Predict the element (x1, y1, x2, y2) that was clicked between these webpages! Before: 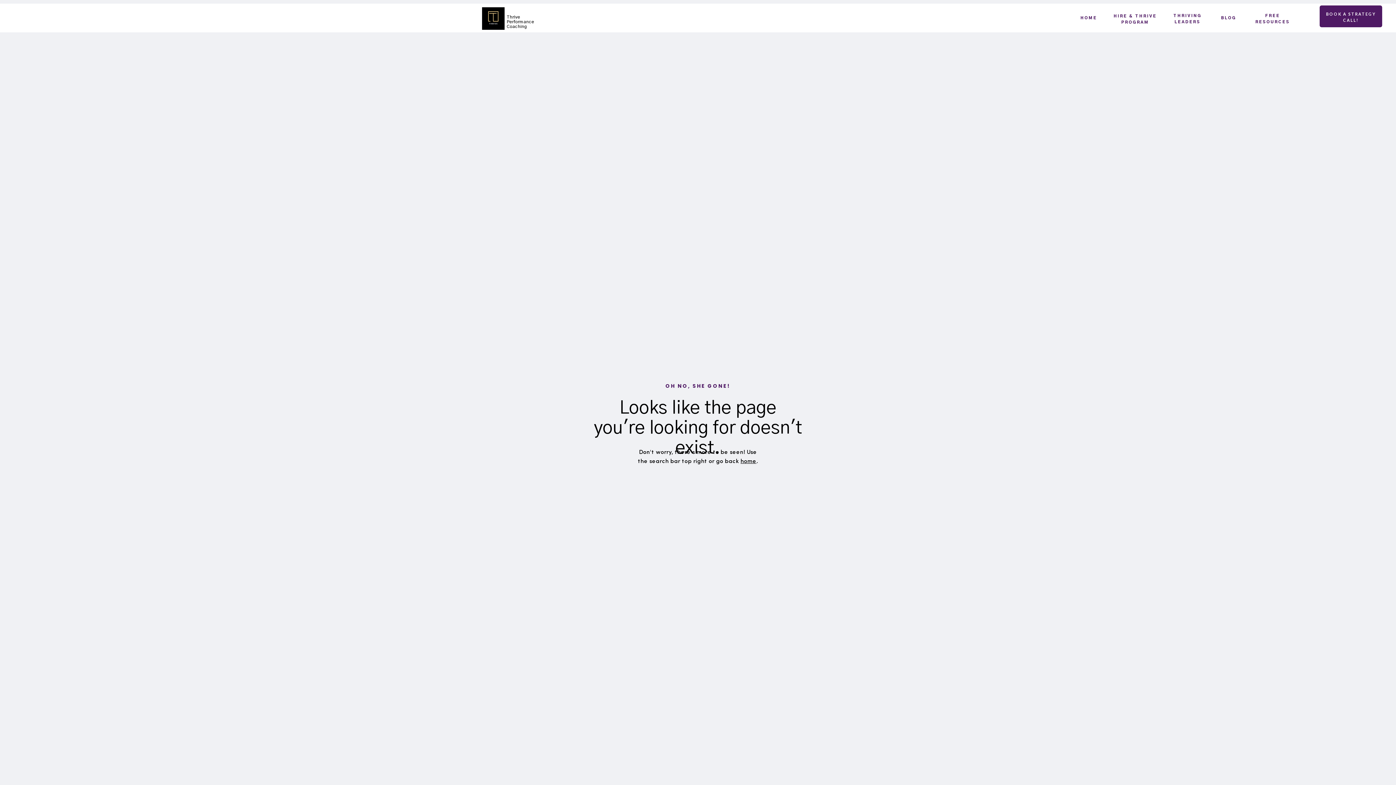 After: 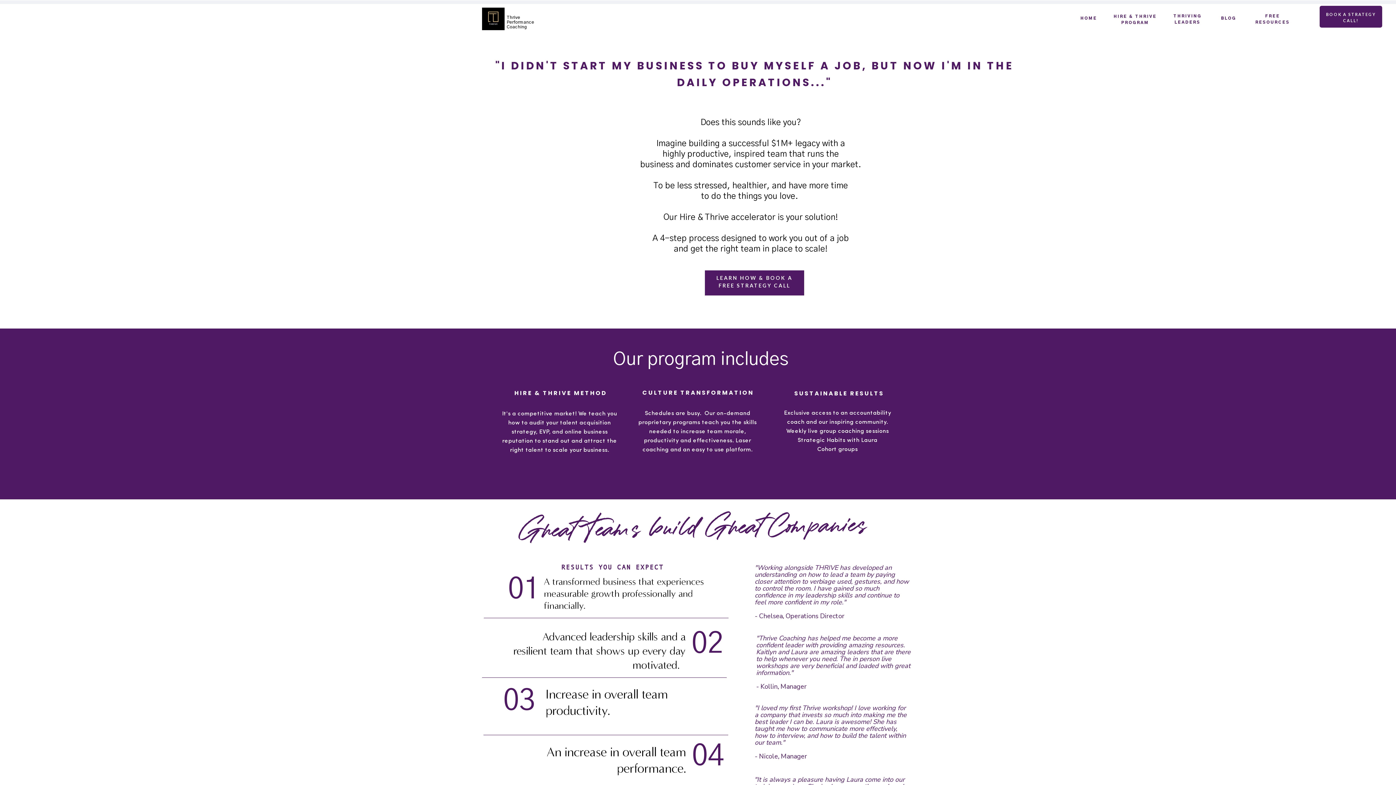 Action: label: HIRE & THRIVE
PROGRAM
 bbox: (1110, 13, 1160, 24)